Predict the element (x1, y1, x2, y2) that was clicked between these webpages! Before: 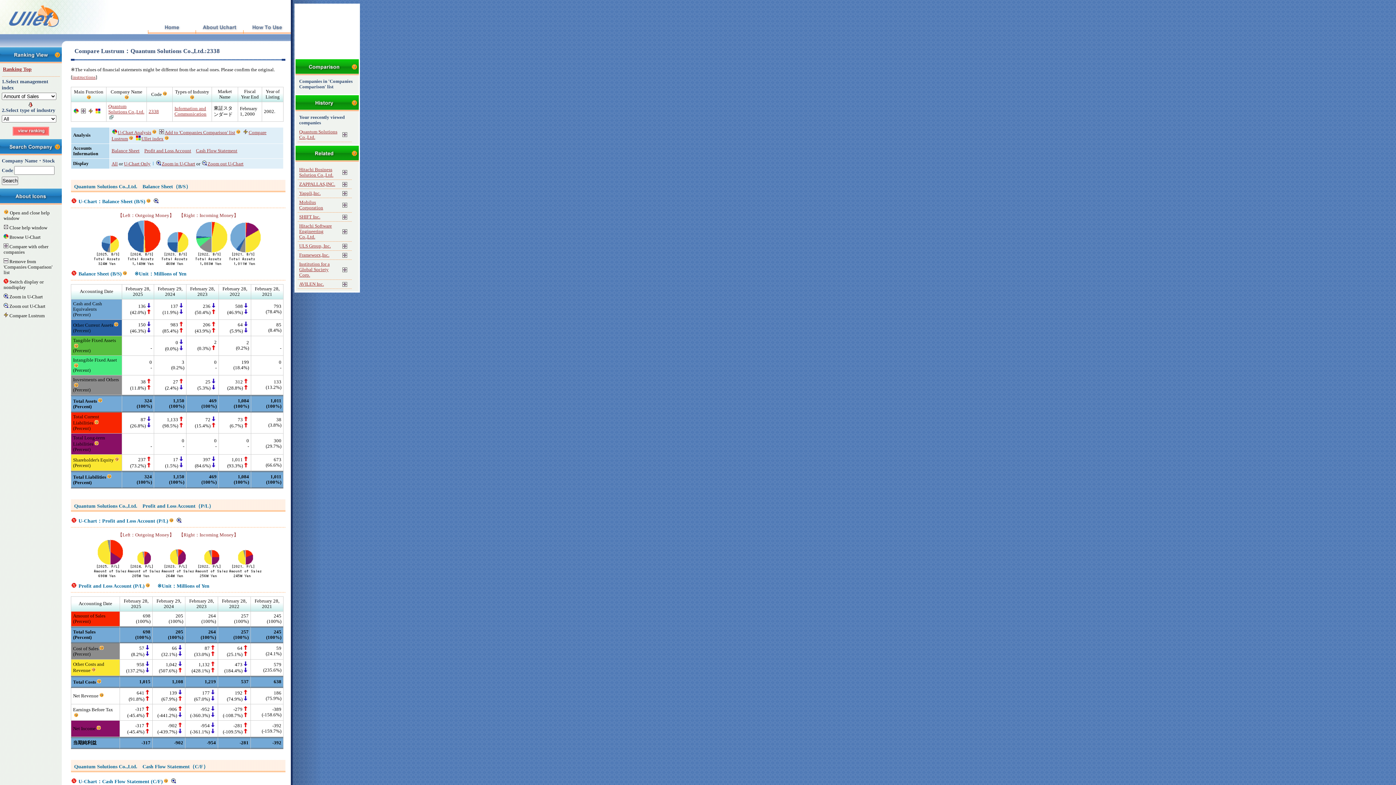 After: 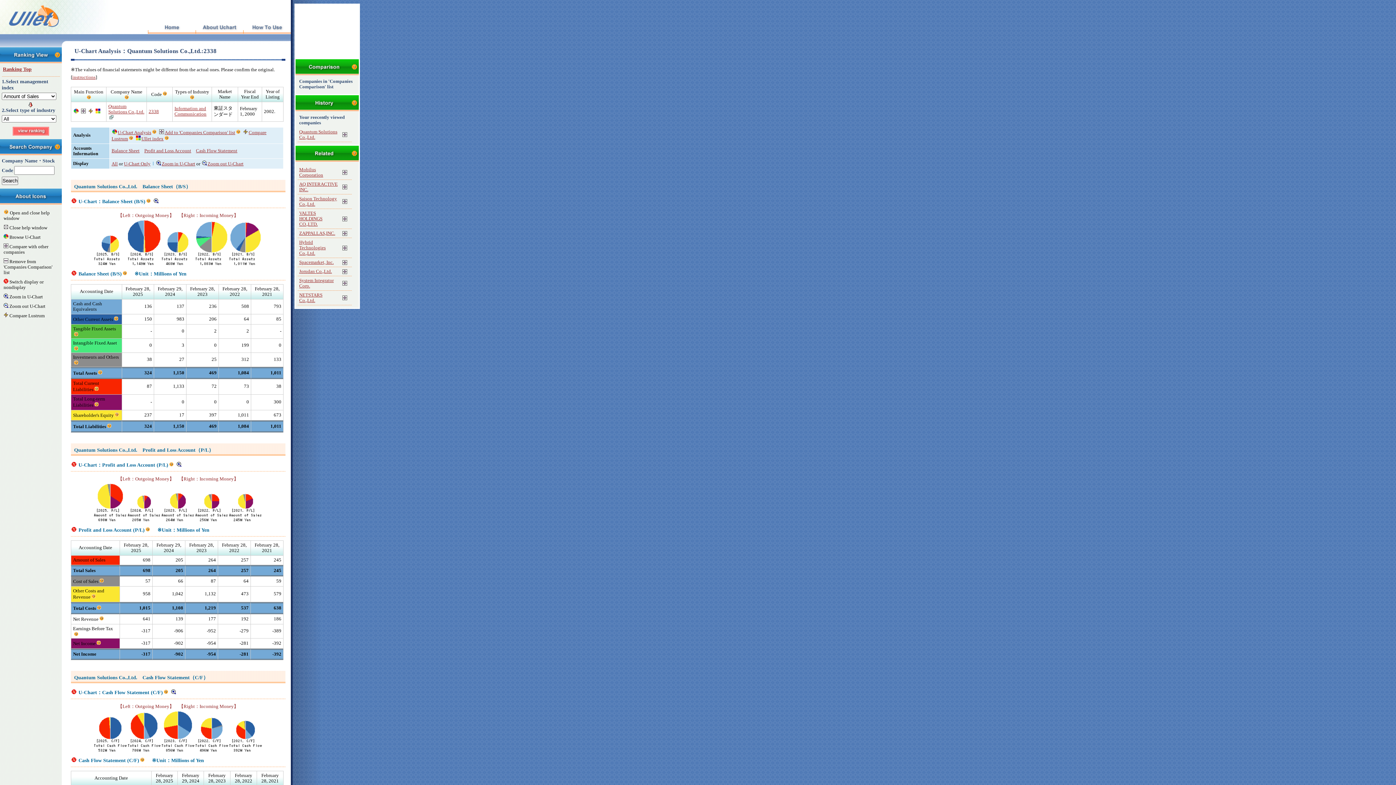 Action: bbox: (73, 109, 79, 114)